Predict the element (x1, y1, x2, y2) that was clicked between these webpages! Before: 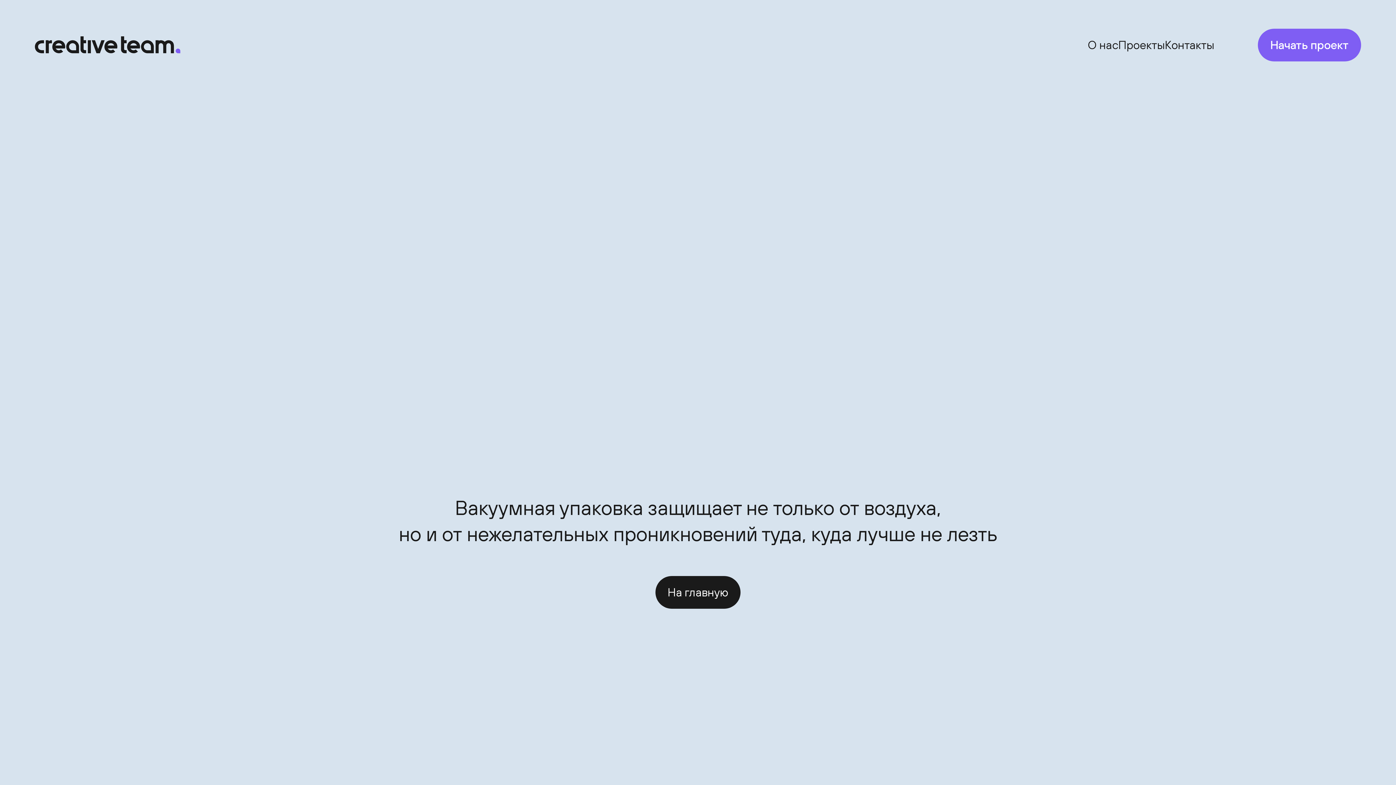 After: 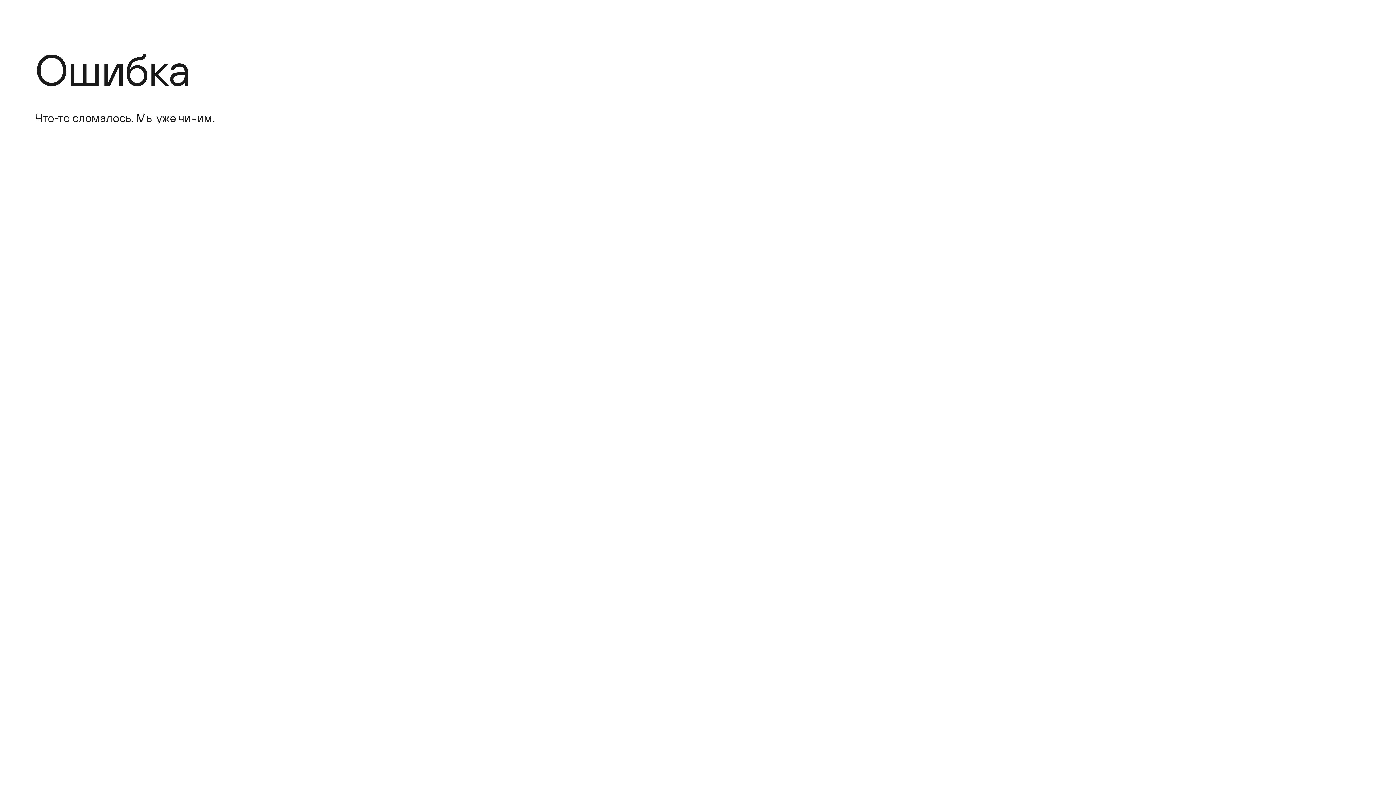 Action: label: О нас bbox: (1088, 36, 1118, 53)